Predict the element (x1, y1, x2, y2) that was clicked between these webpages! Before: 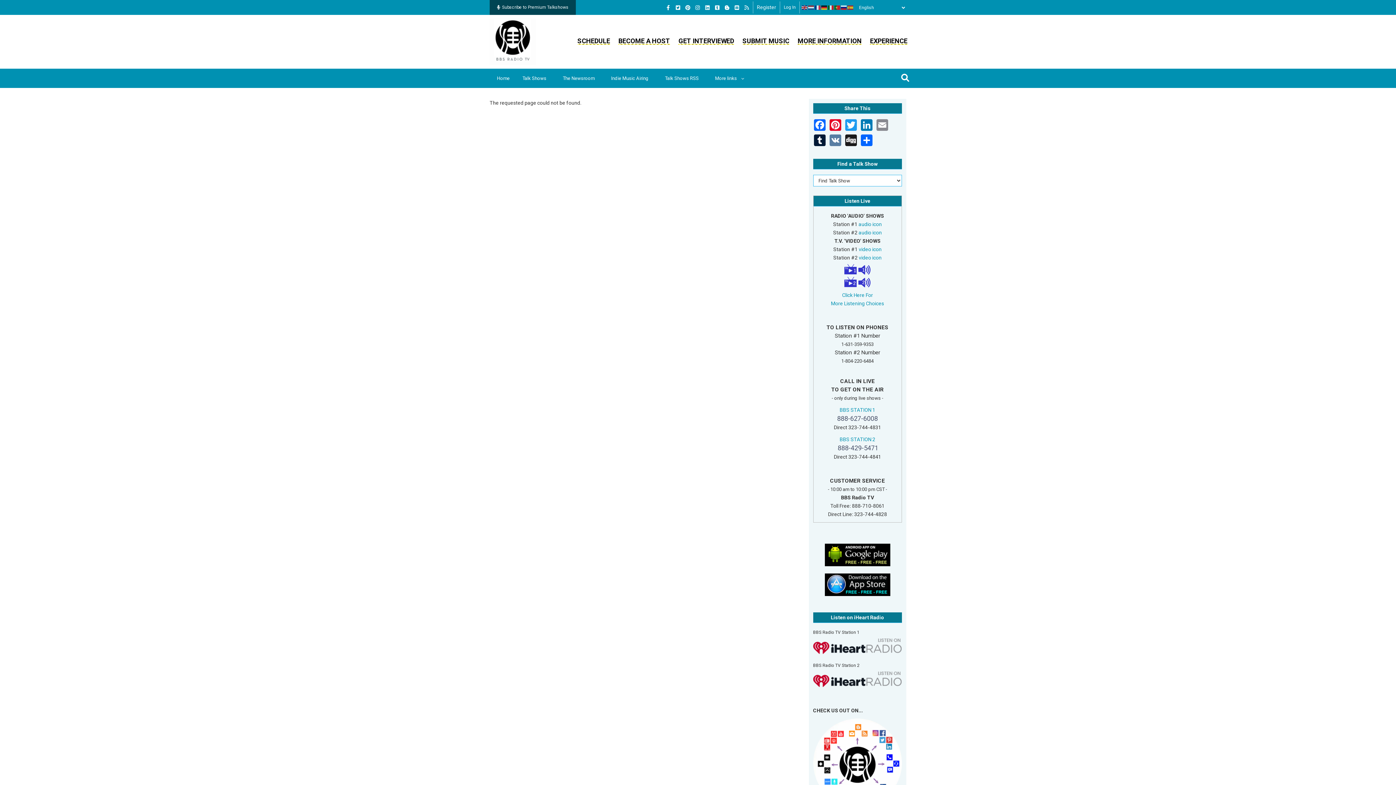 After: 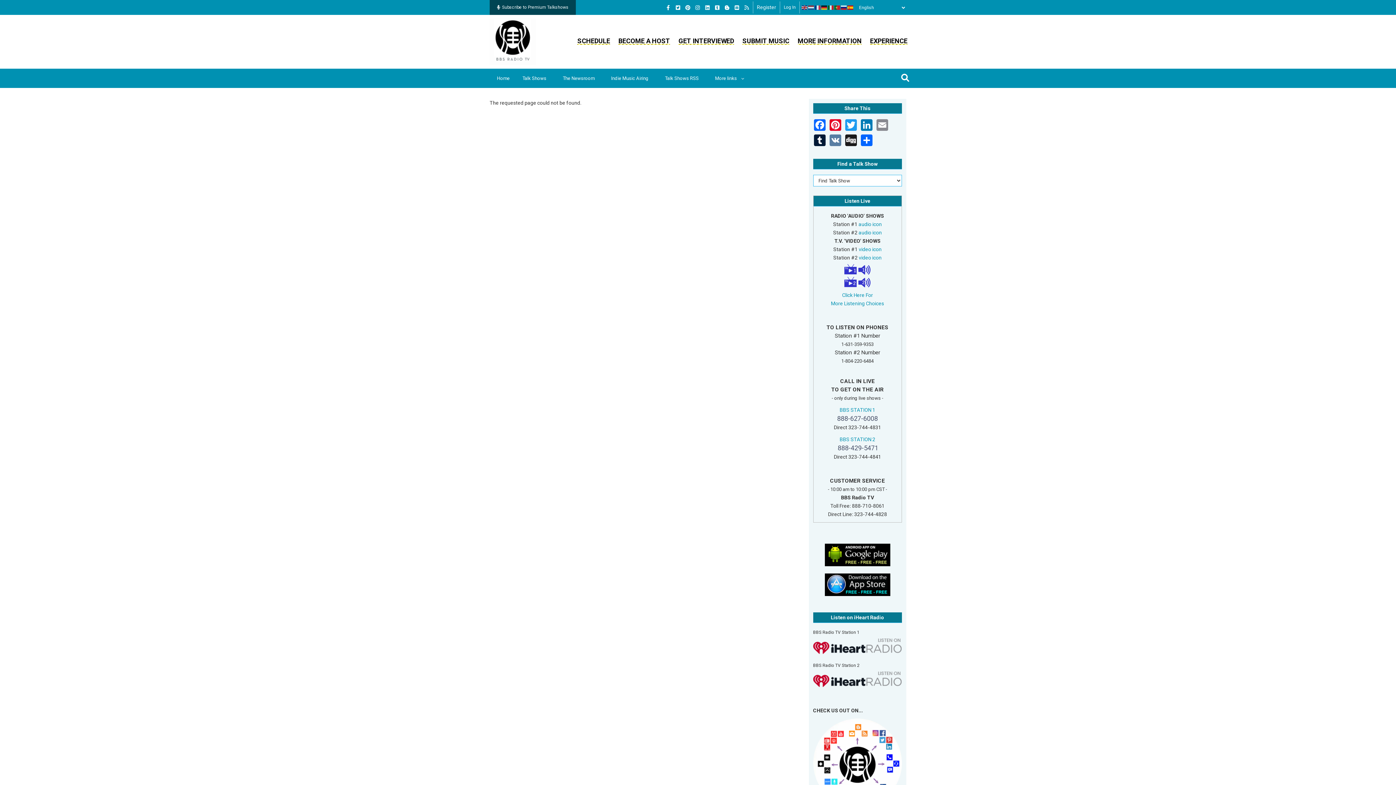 Action: bbox: (847, 4, 854, 10)